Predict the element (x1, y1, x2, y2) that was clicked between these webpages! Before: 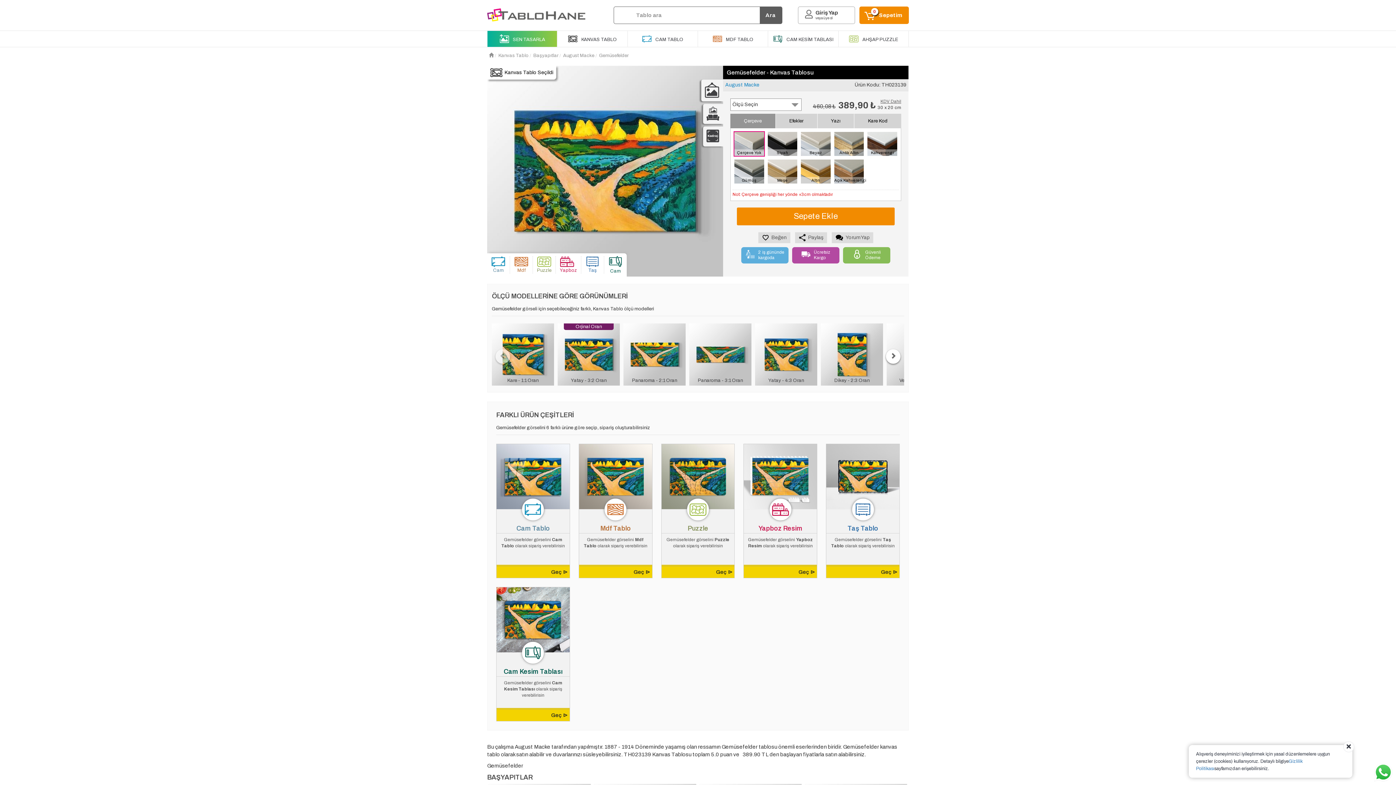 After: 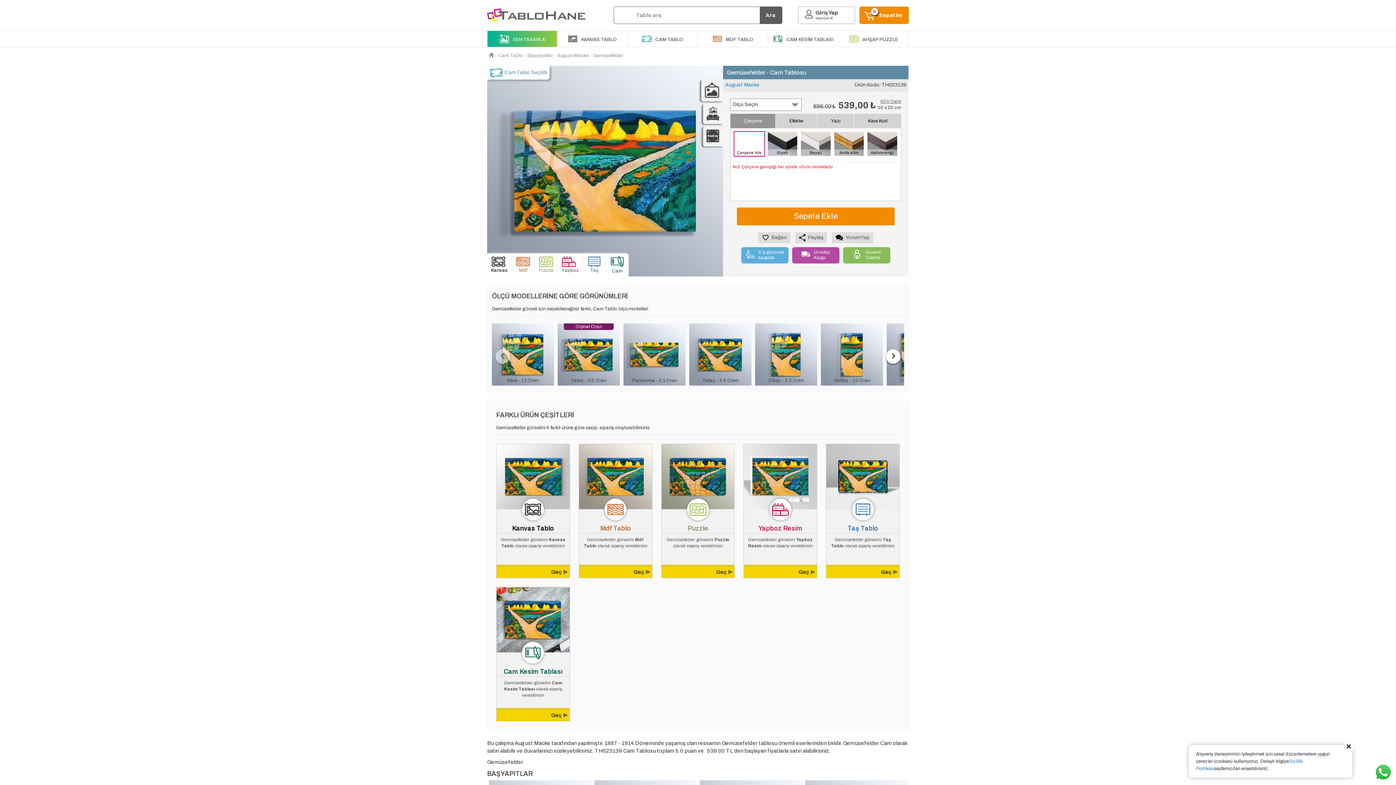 Action: label: Cam Tablo

Gemüsefelder görselini Cam Tablo olarak sipariş verebilirisin

Geç ⊳ bbox: (496, 444, 570, 578)